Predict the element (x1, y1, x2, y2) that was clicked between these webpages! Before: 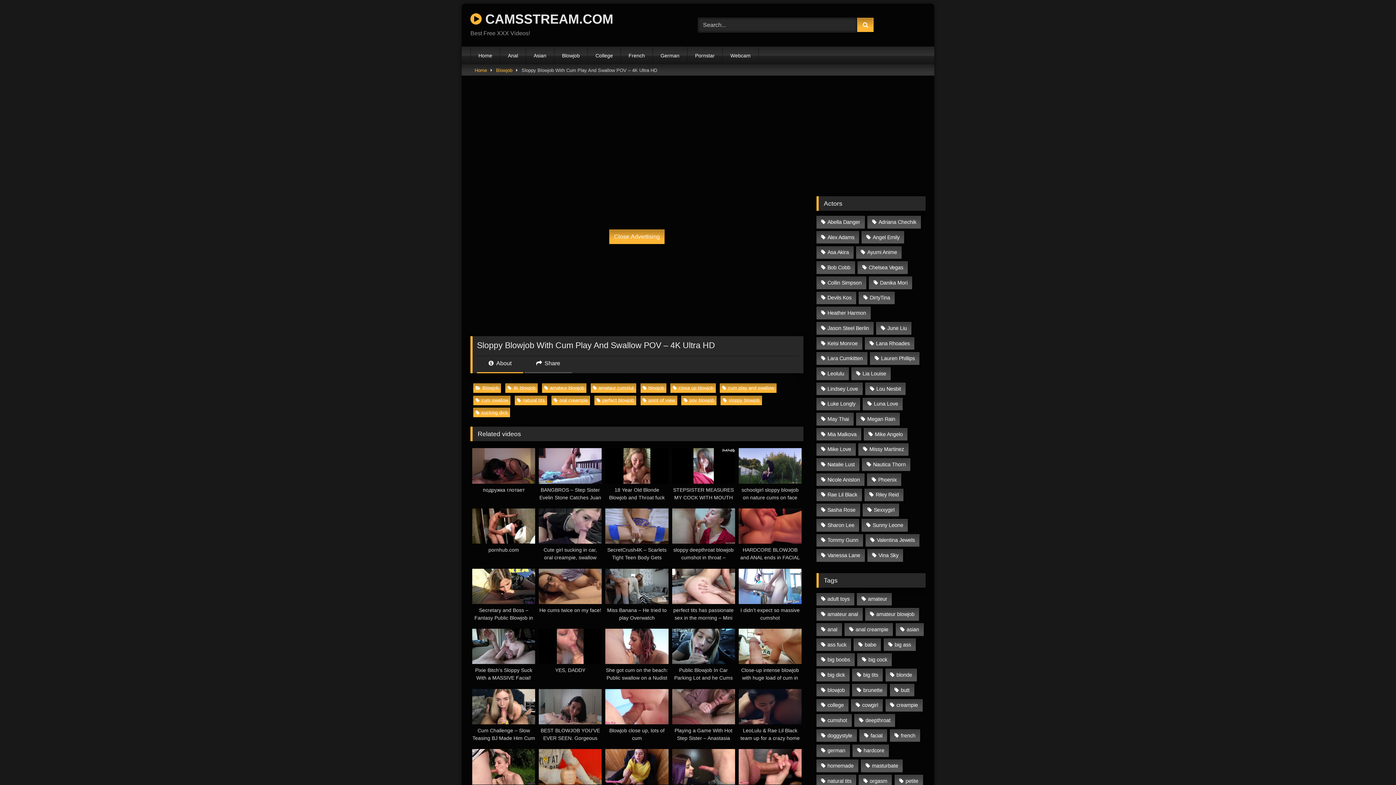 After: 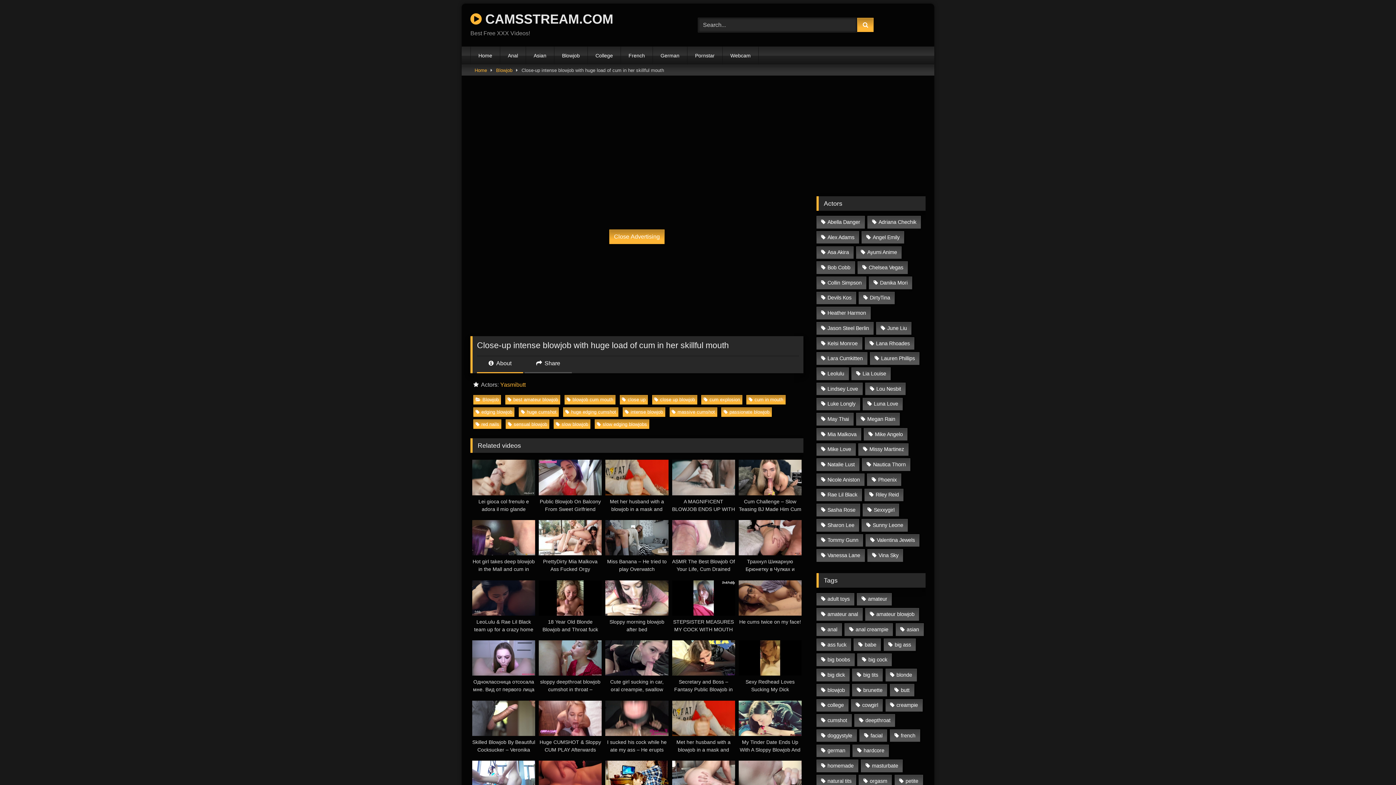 Action: label: Close-up intense blowjob with huge load of cum in her skillful mouth bbox: (738, 629, 801, 682)